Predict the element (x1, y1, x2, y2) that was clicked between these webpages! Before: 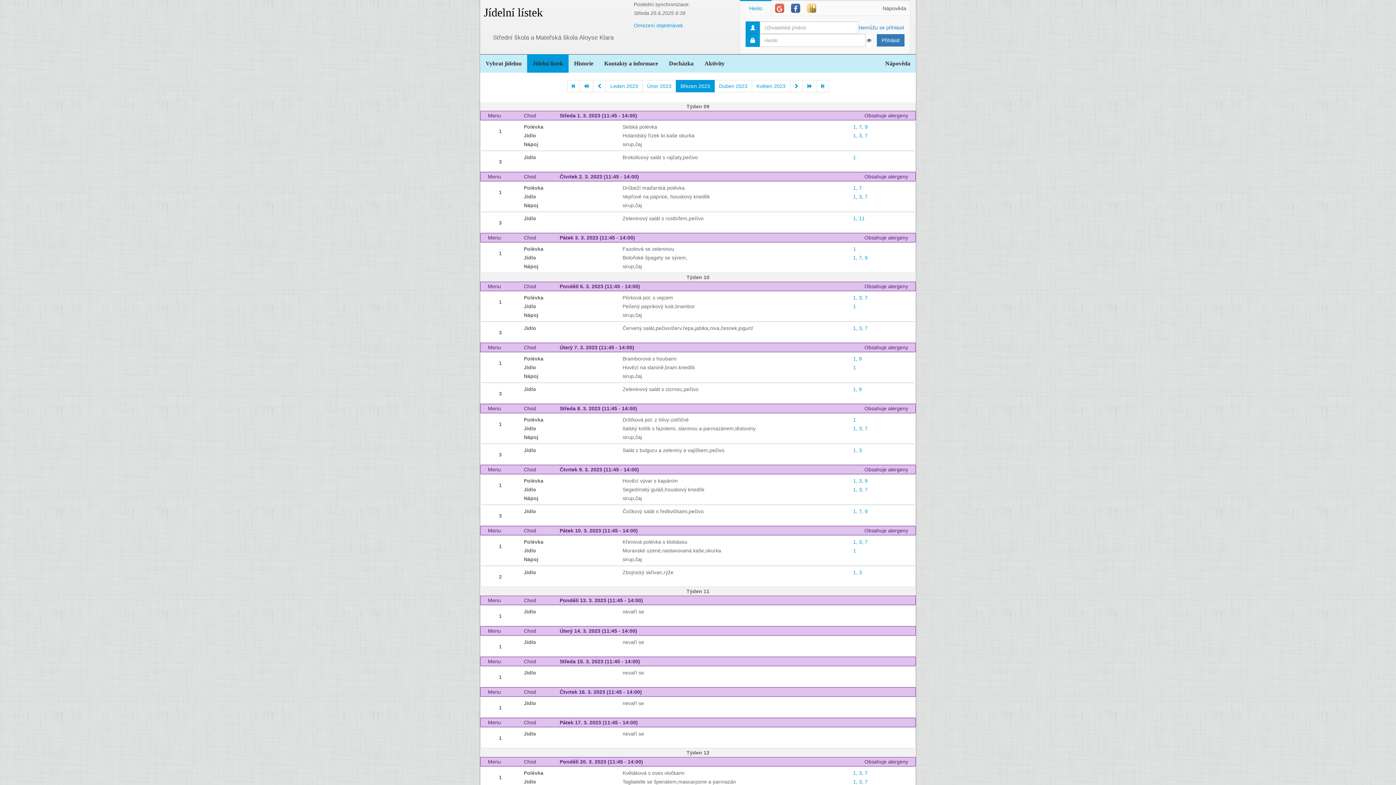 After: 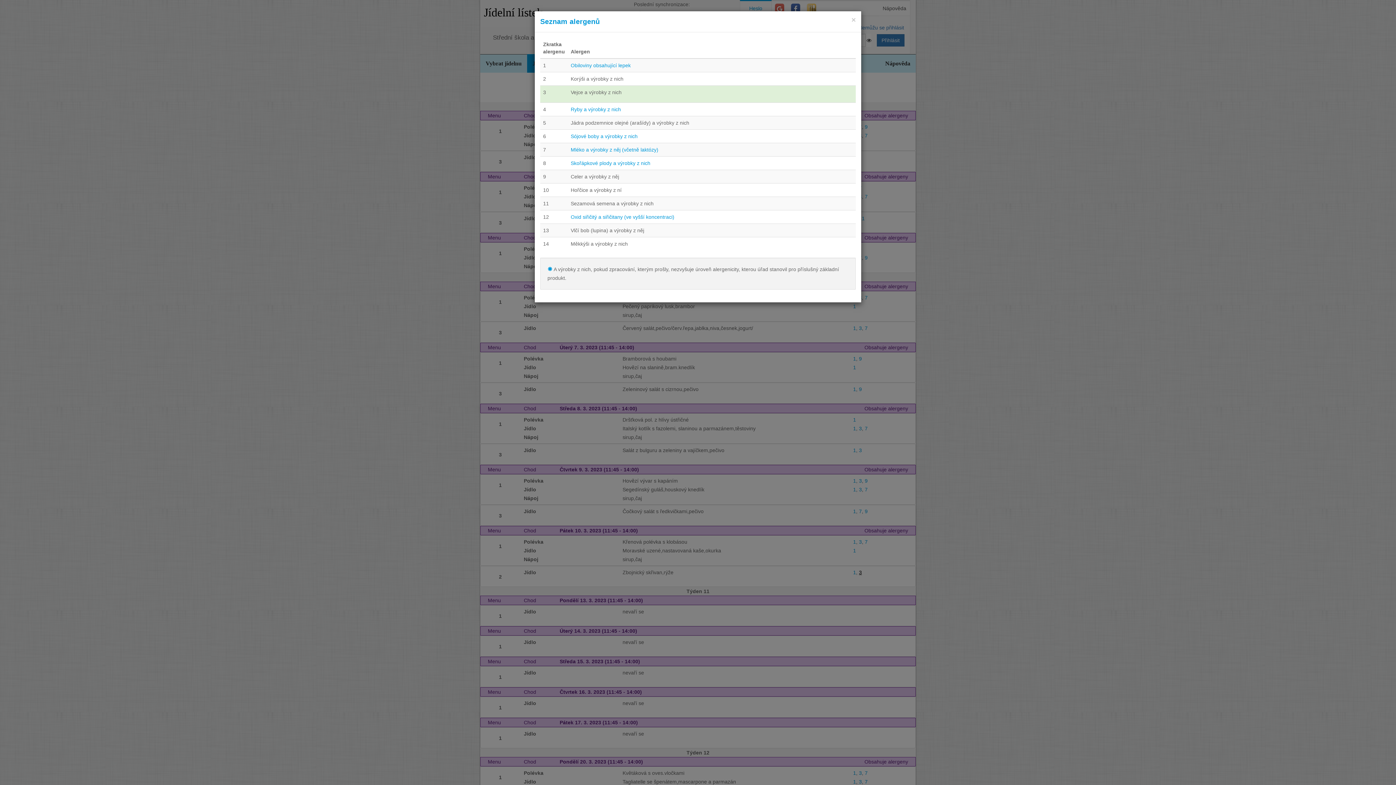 Action: label: 3 bbox: (859, 569, 862, 575)